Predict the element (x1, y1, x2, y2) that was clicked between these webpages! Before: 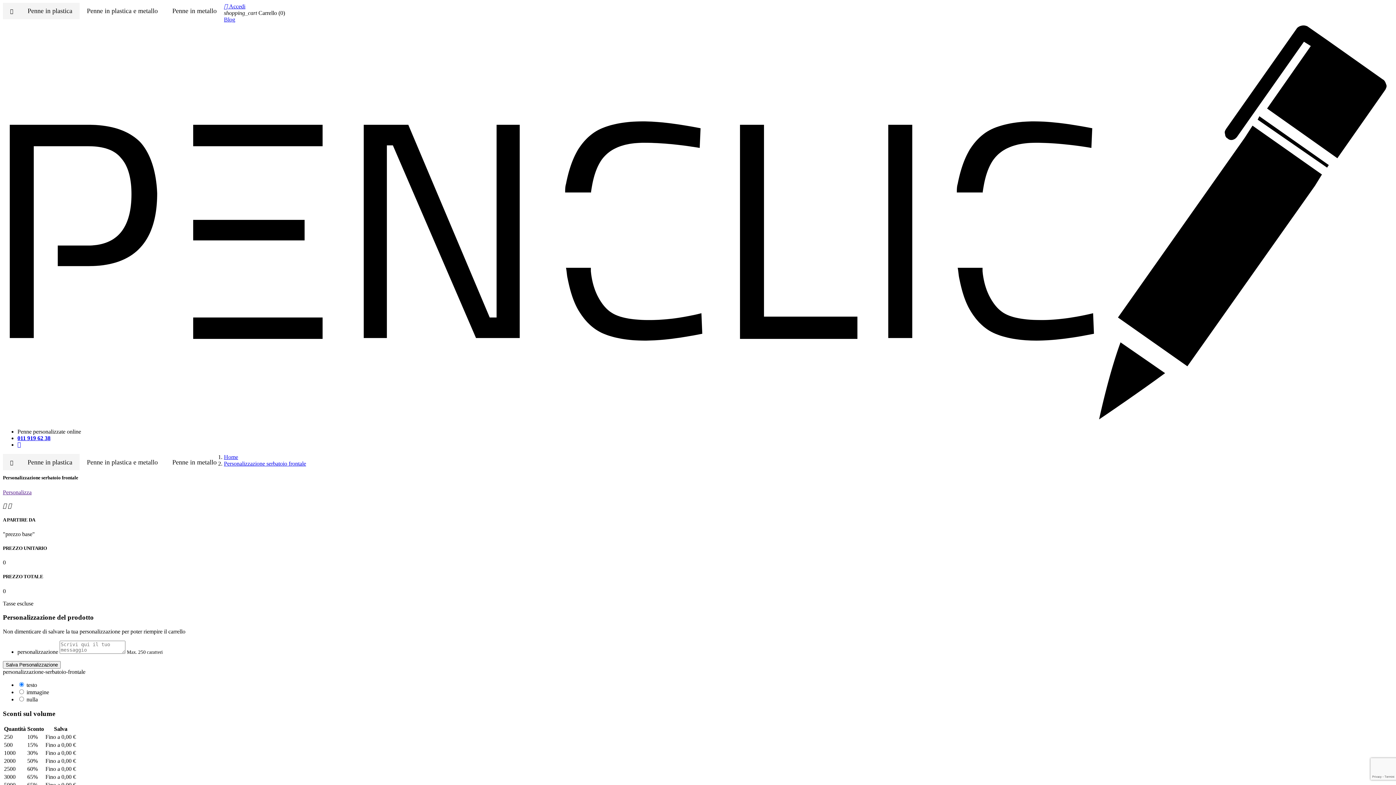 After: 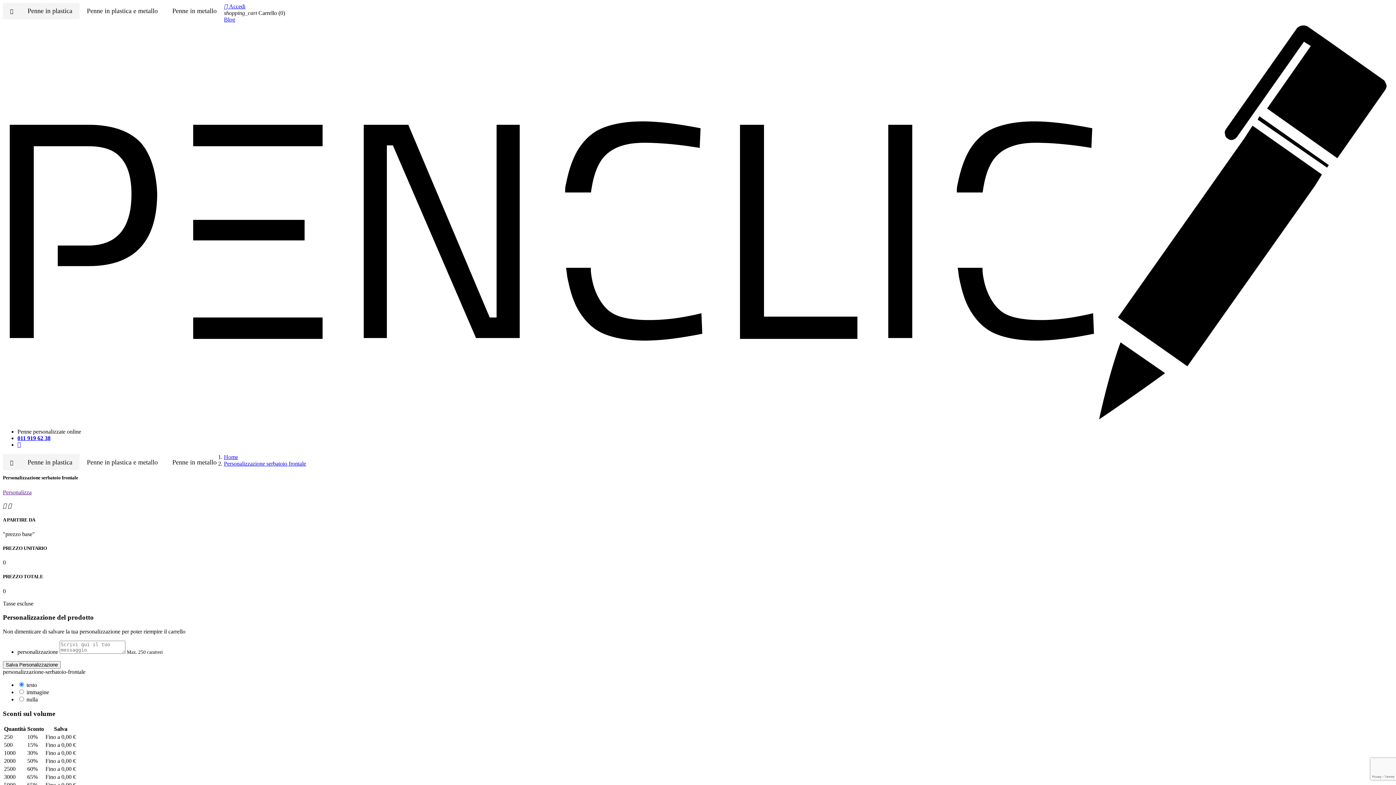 Action: label: Salva Personalizzazione bbox: (2, 661, 60, 669)